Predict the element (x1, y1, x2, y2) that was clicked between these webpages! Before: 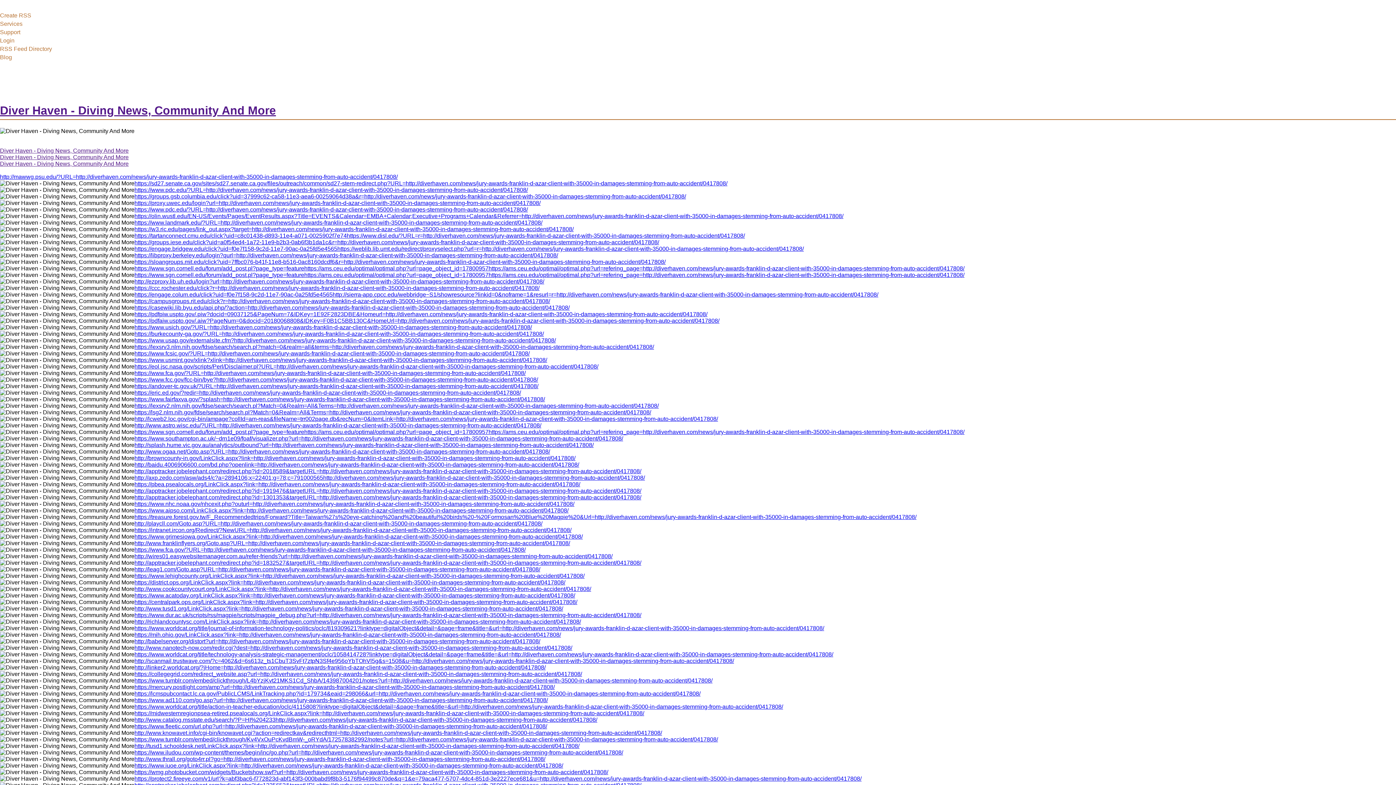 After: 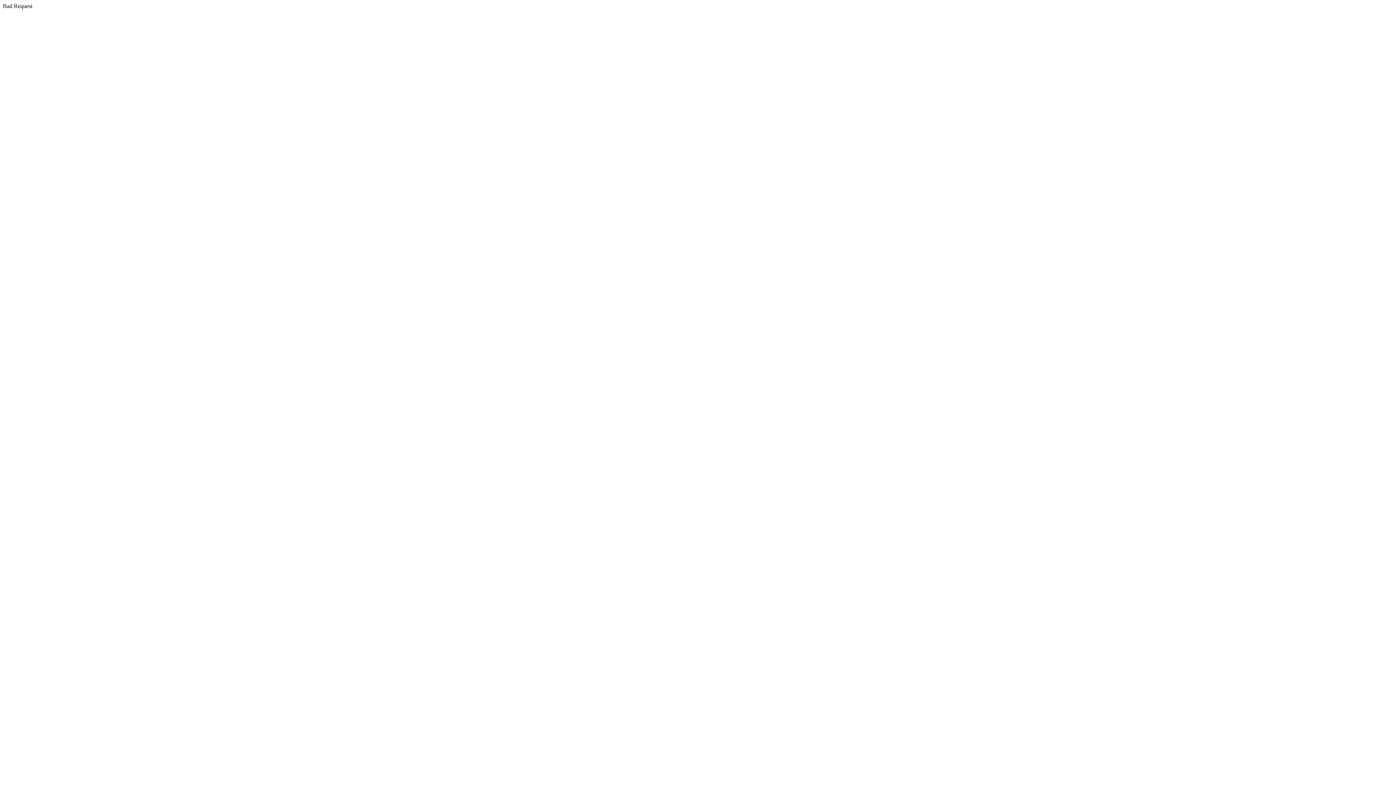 Action: bbox: (134, 232, 745, 238) label: https://tartanconnect.cmu.edu/click?uid=c8c01438-d893-11e4-a071-0025902f7e74https://www.disl.edu/?URL=r=http://diverhaven.com/news/jury-awards-franklin-d-azar-client-with-35000-in-damages-stemming-from-auto-accident/0417808/